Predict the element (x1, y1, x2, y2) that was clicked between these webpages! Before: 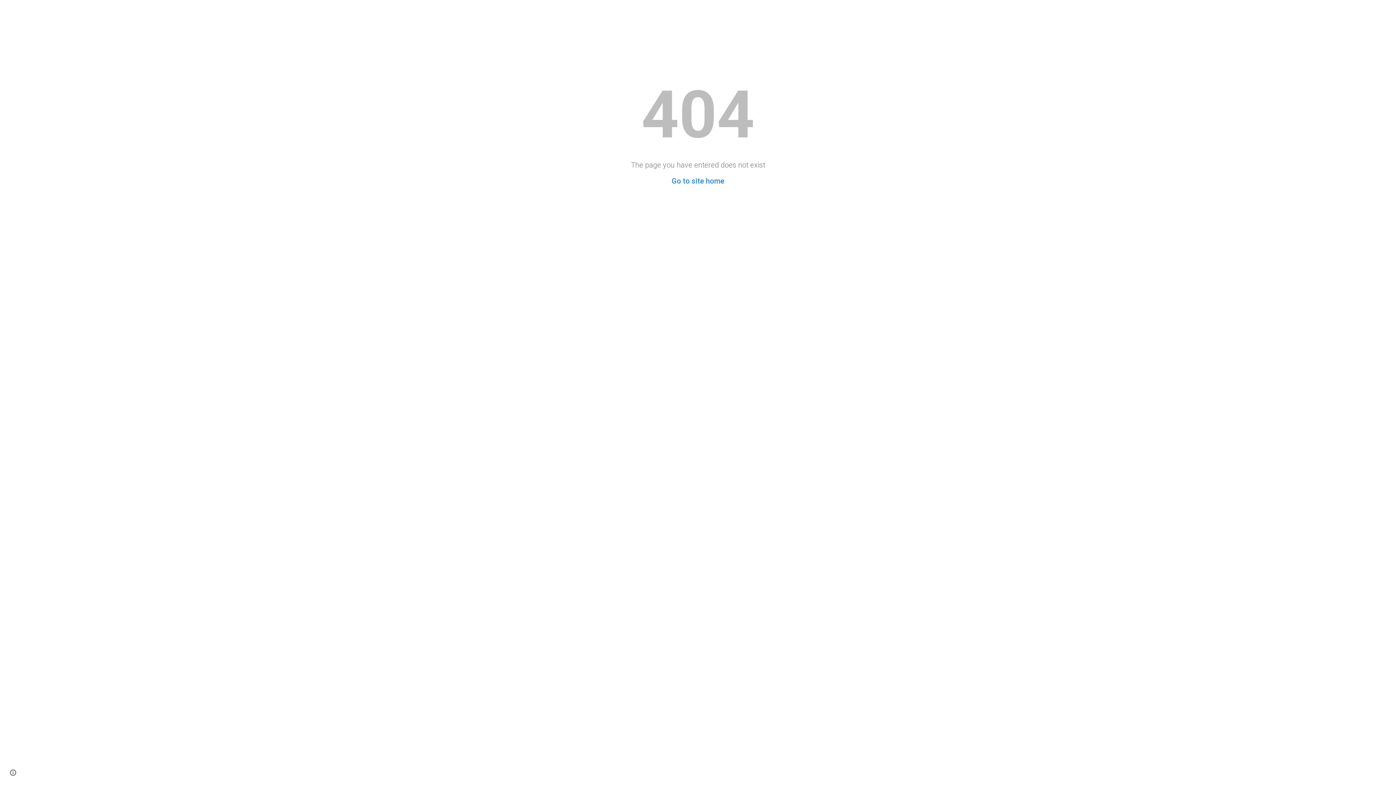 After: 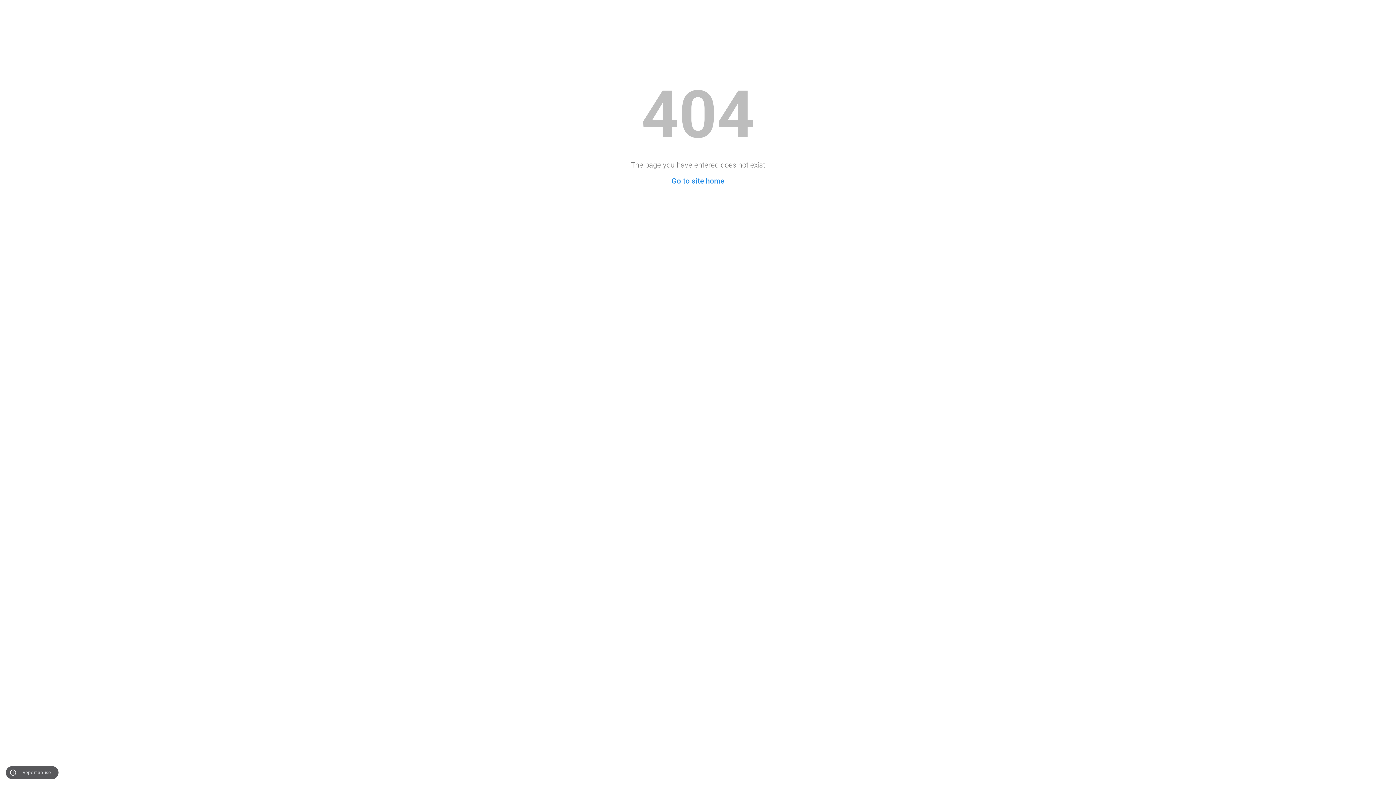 Action: bbox: (8, 768, 18, 778) label: Site actions